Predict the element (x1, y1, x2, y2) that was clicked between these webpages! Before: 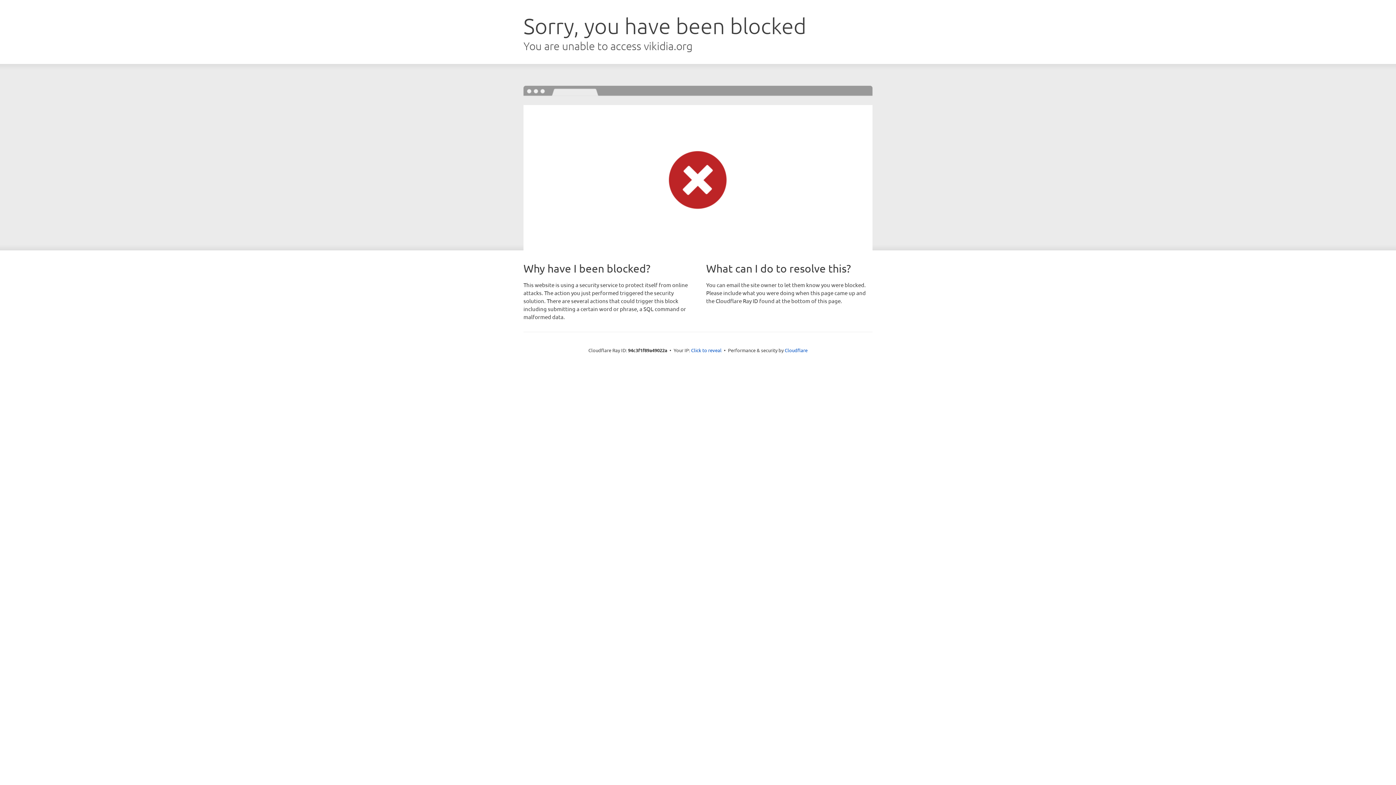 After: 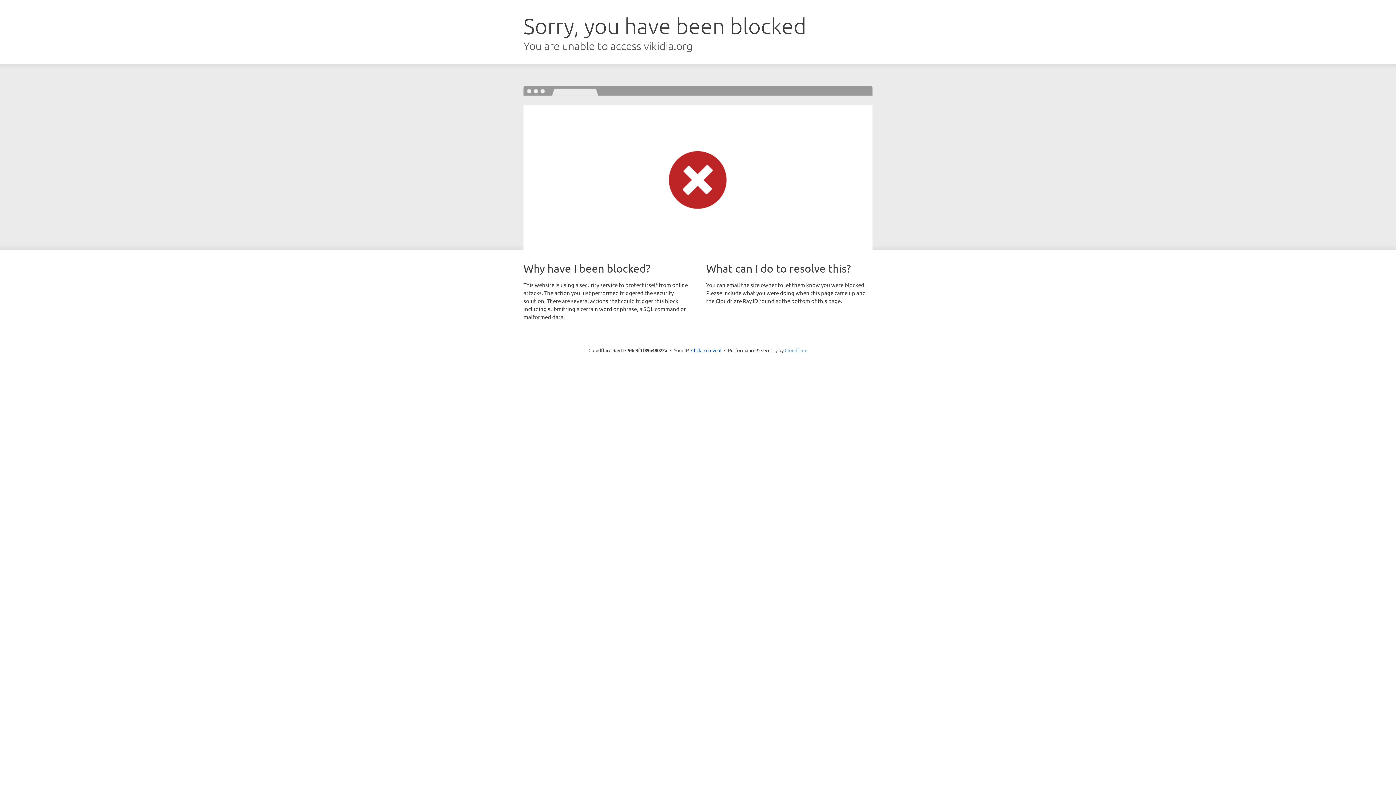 Action: label: Cloudflare bbox: (784, 347, 807, 353)